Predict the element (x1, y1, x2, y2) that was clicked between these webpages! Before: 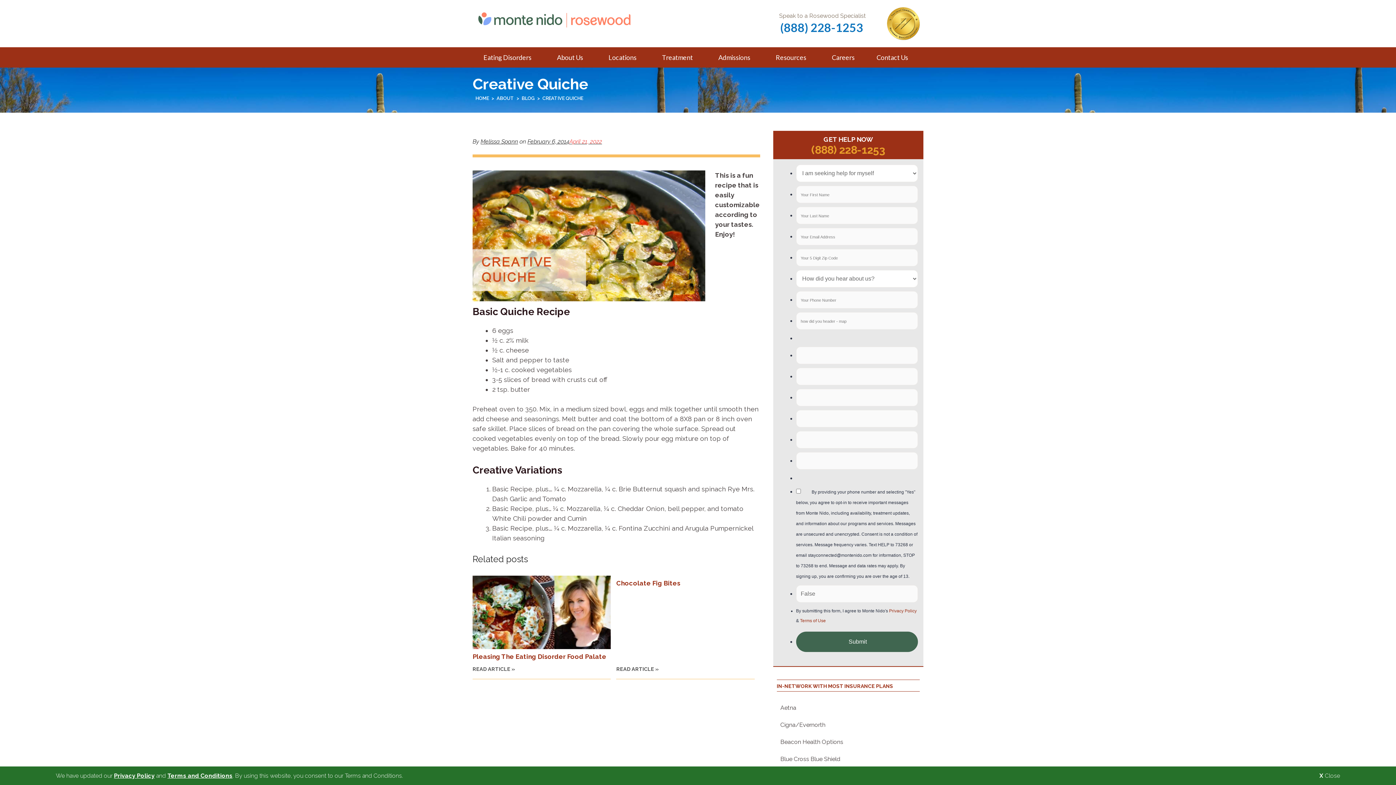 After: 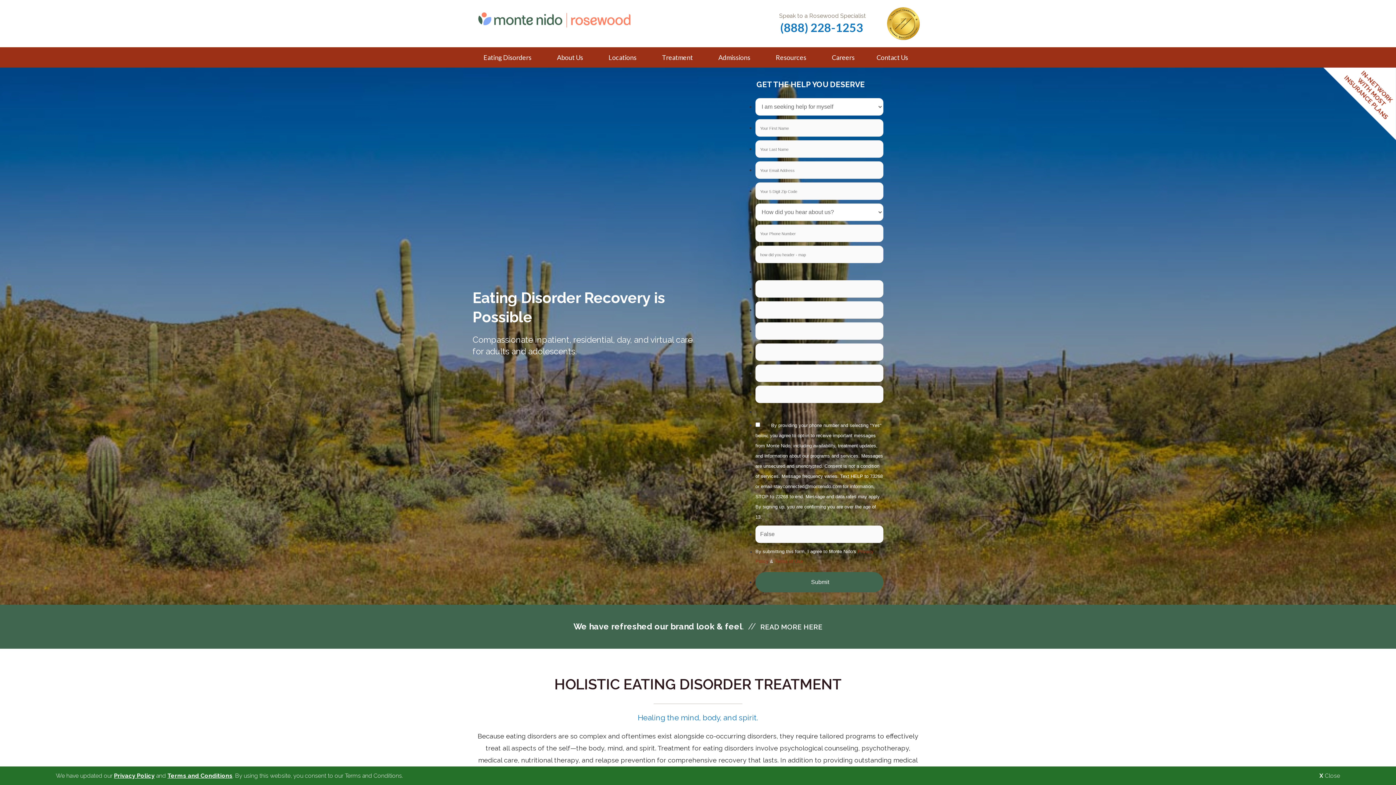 Action: bbox: (475, 95, 489, 101) label: HOME